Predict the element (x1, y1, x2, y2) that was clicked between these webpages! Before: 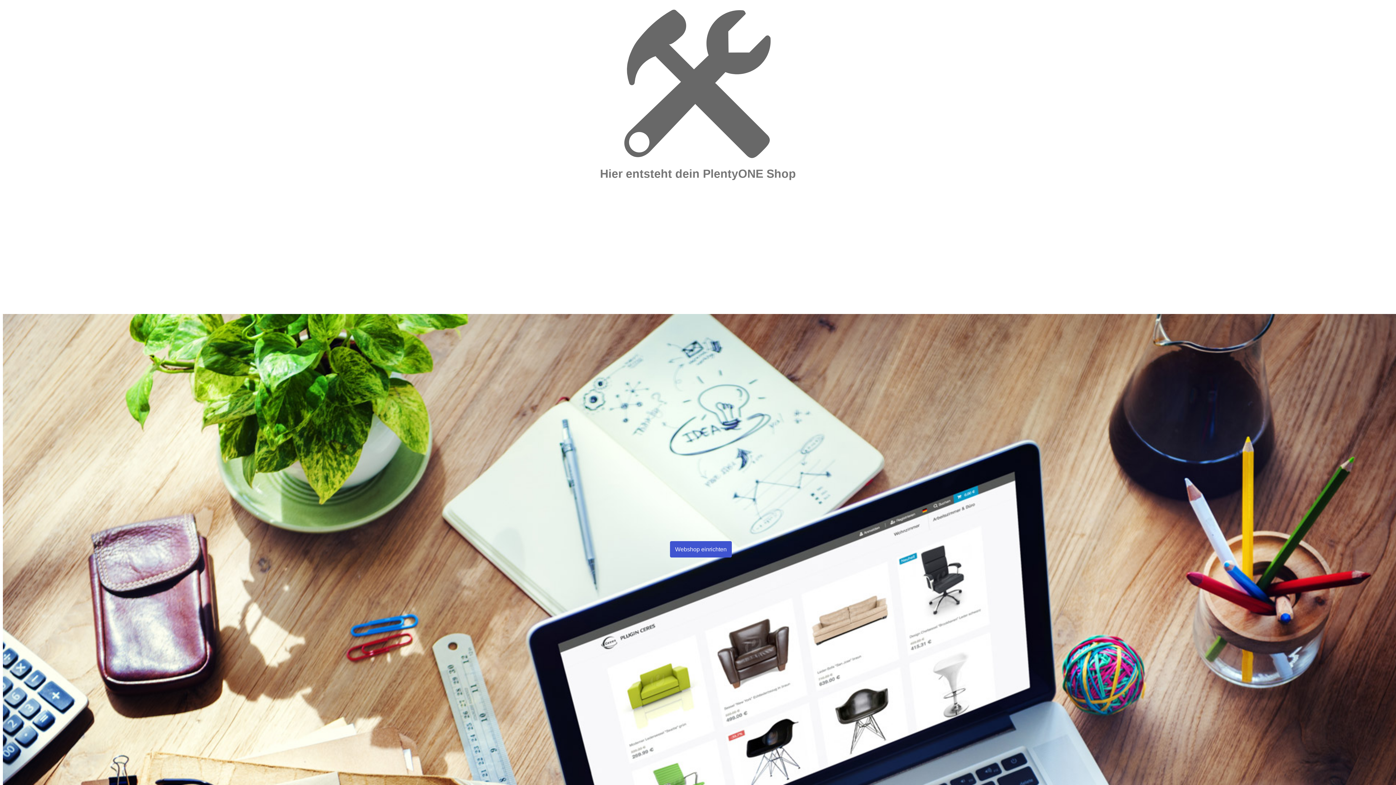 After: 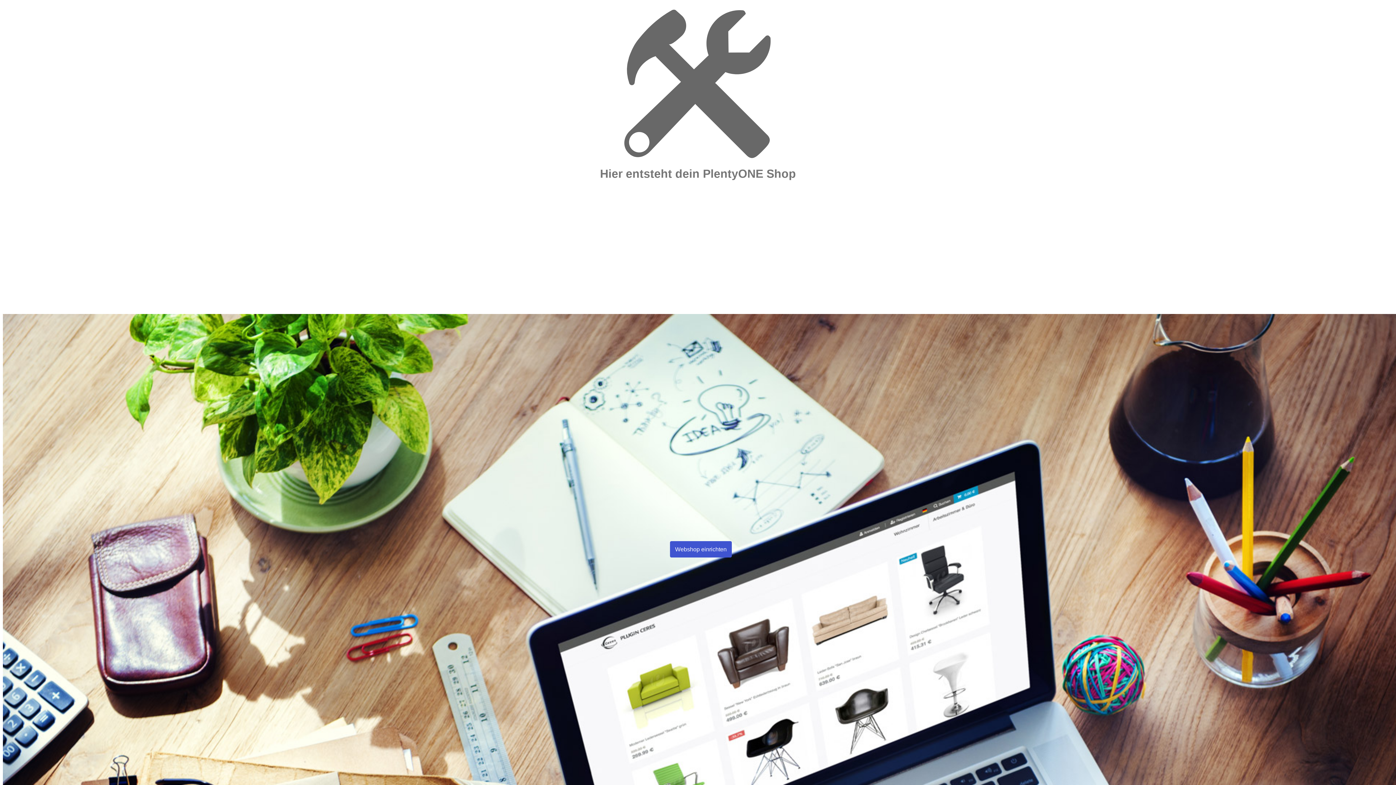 Action: label: Webshop einrichten bbox: (670, 541, 732, 557)